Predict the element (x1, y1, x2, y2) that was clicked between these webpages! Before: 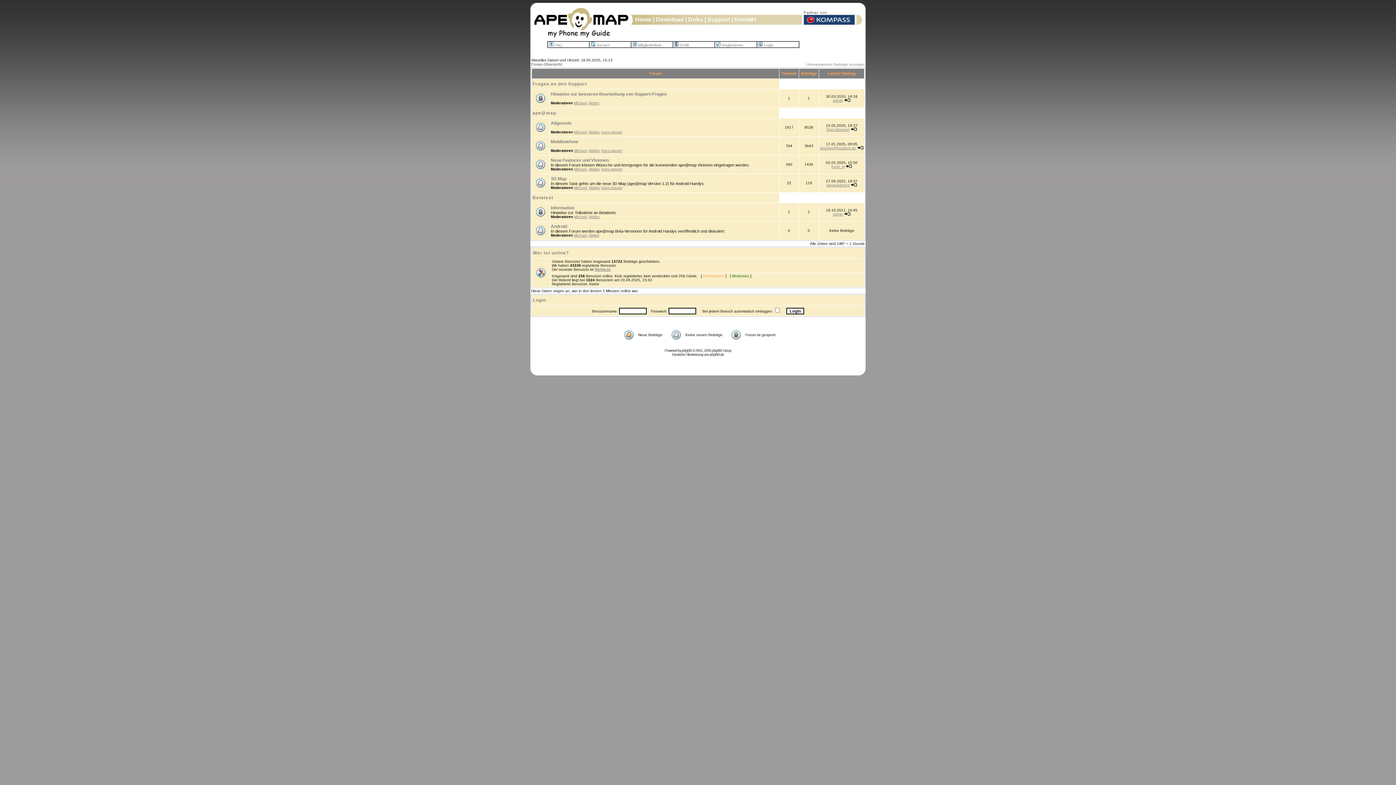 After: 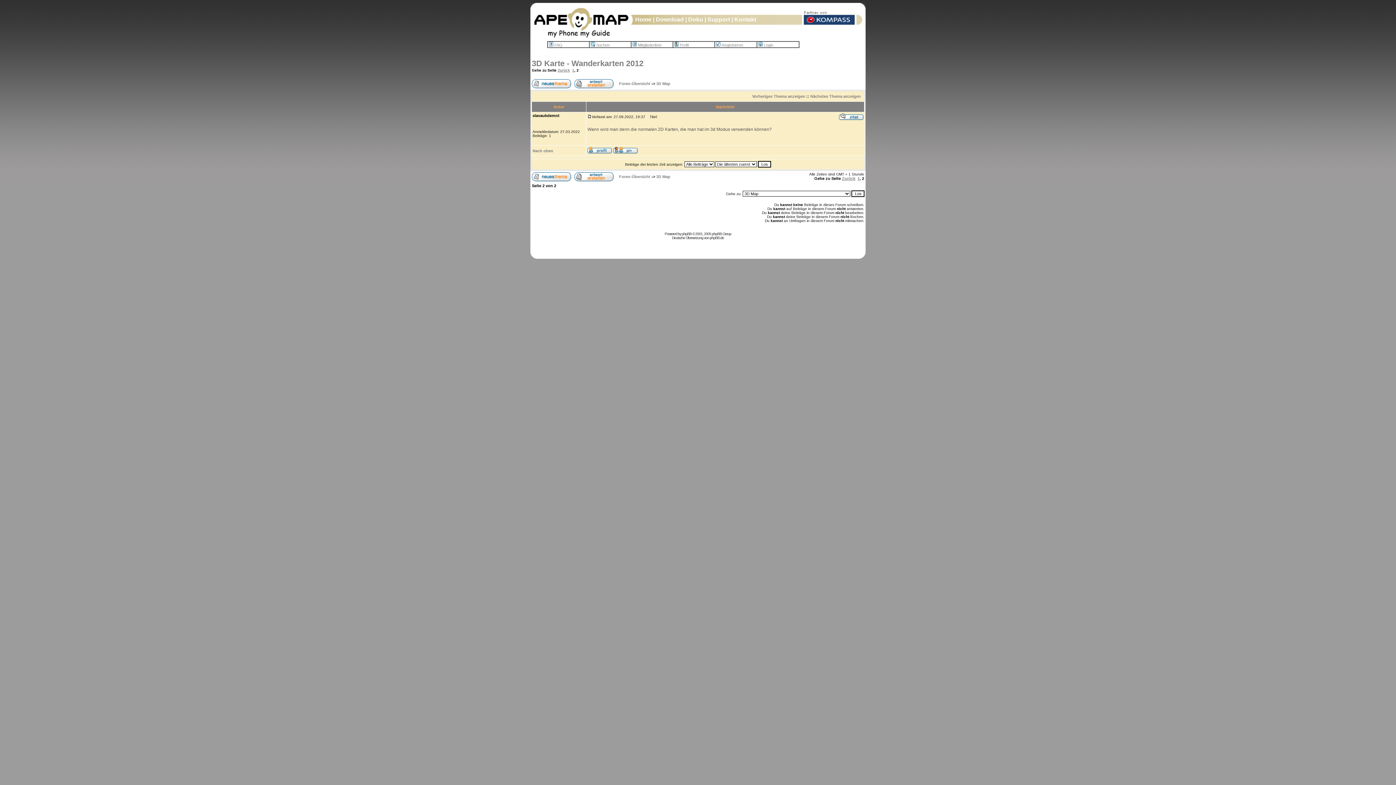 Action: bbox: (850, 183, 857, 187)